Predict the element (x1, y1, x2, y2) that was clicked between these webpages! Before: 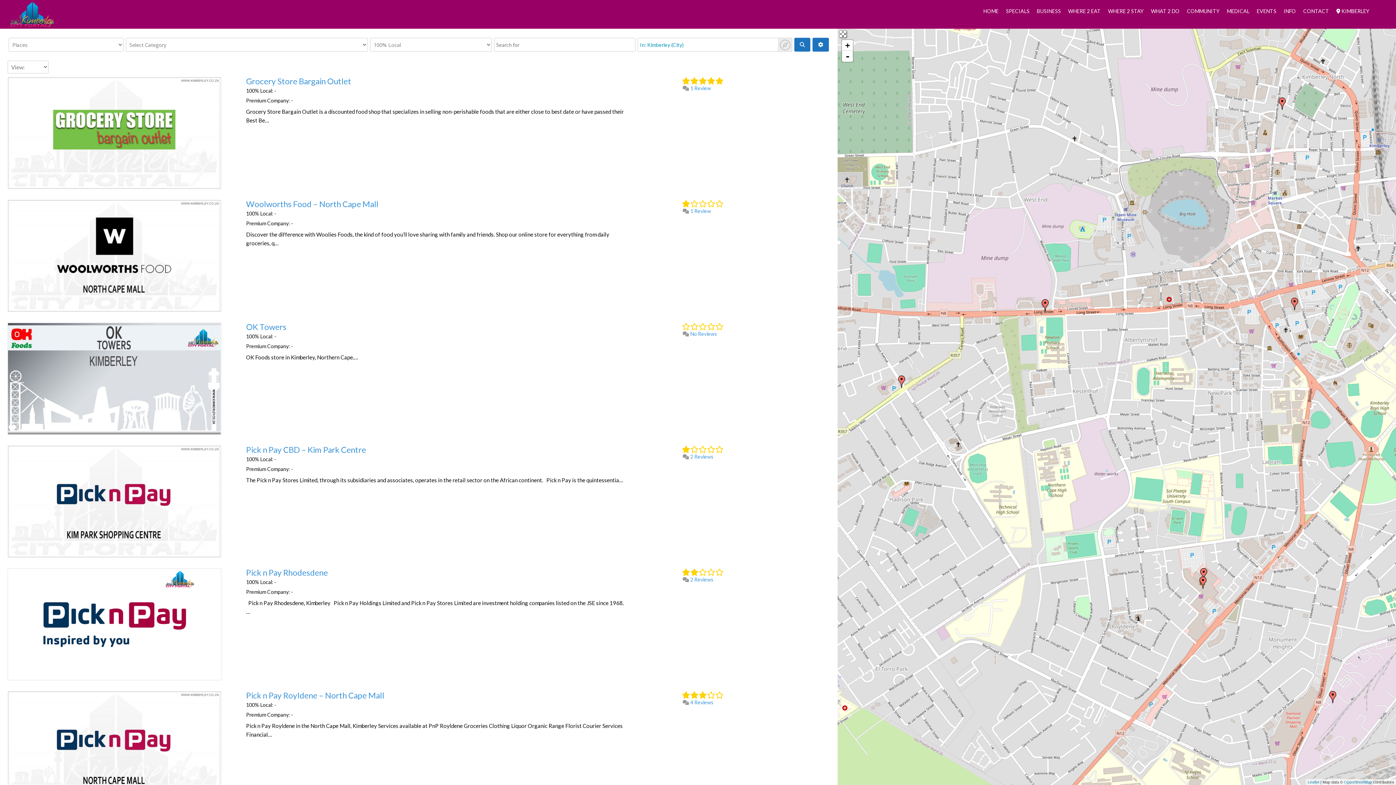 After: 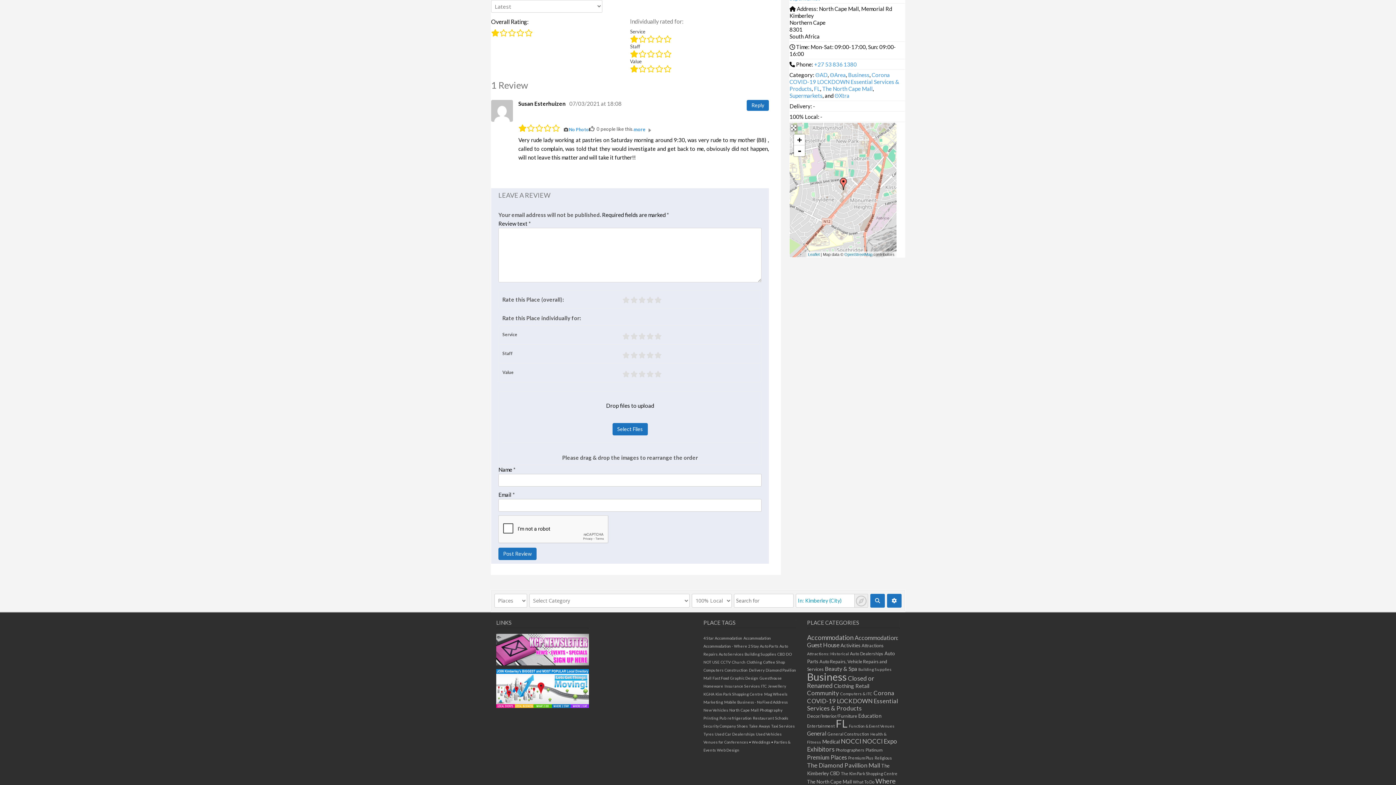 Action: bbox: (682, 207, 830, 217) label:  1 Review